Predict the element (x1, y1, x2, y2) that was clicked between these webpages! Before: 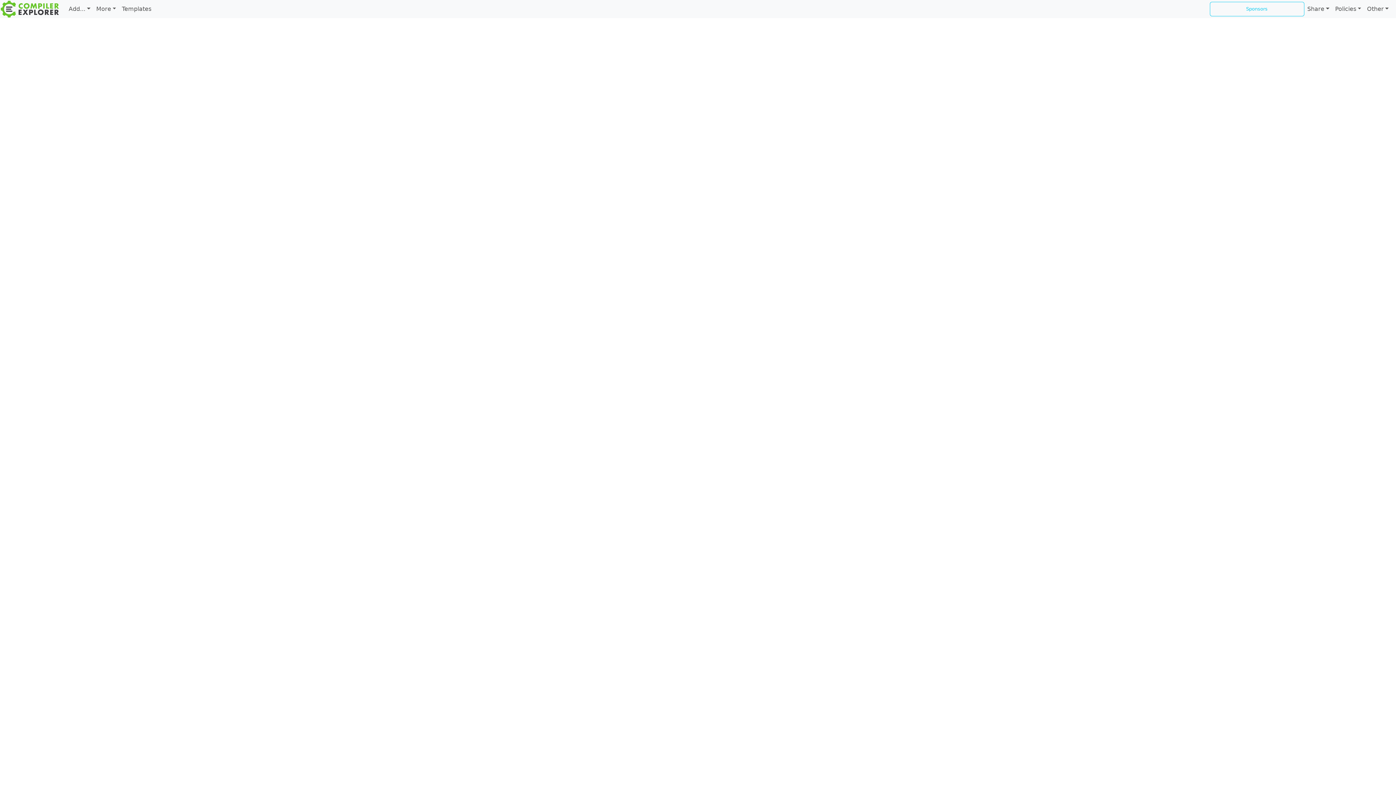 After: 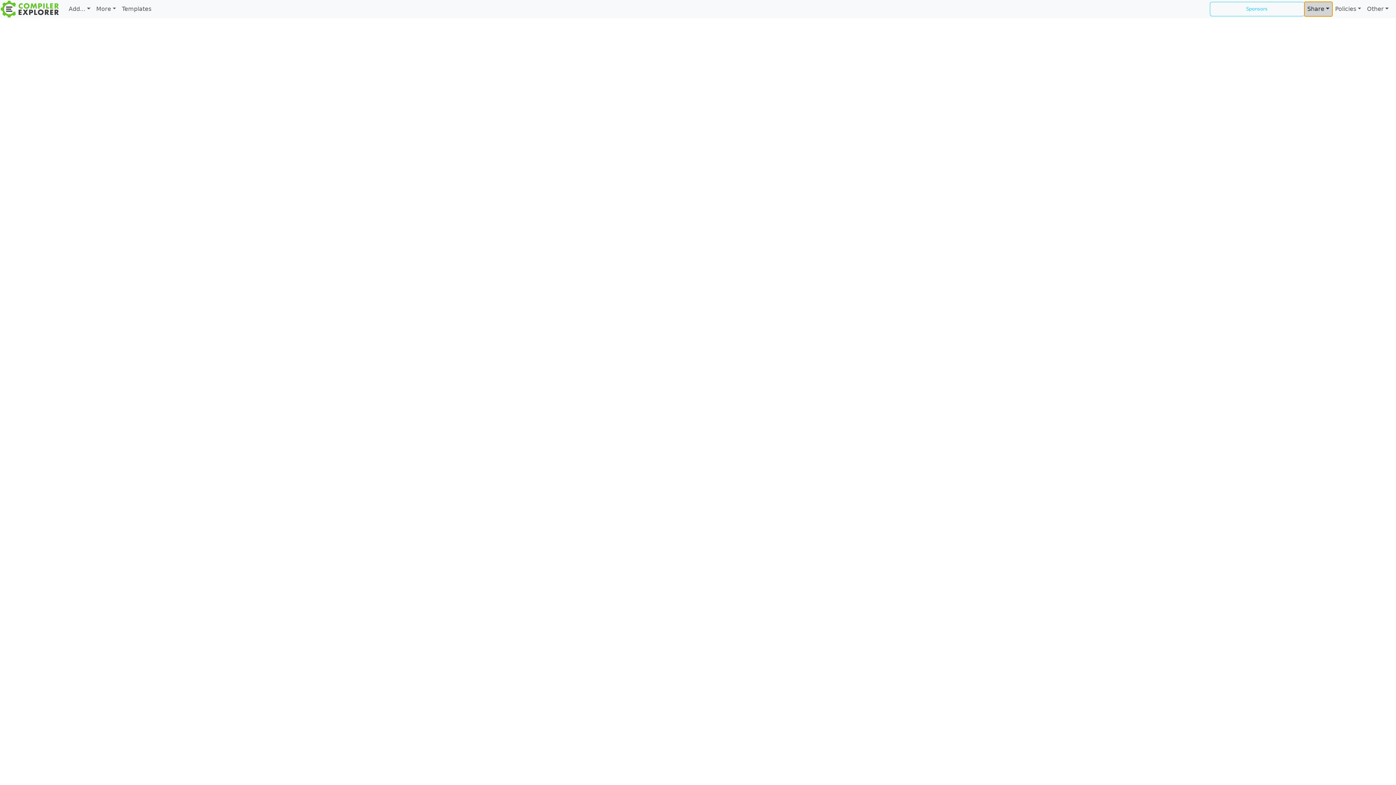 Action: bbox: (1304, 1, 1332, 16) label: Share